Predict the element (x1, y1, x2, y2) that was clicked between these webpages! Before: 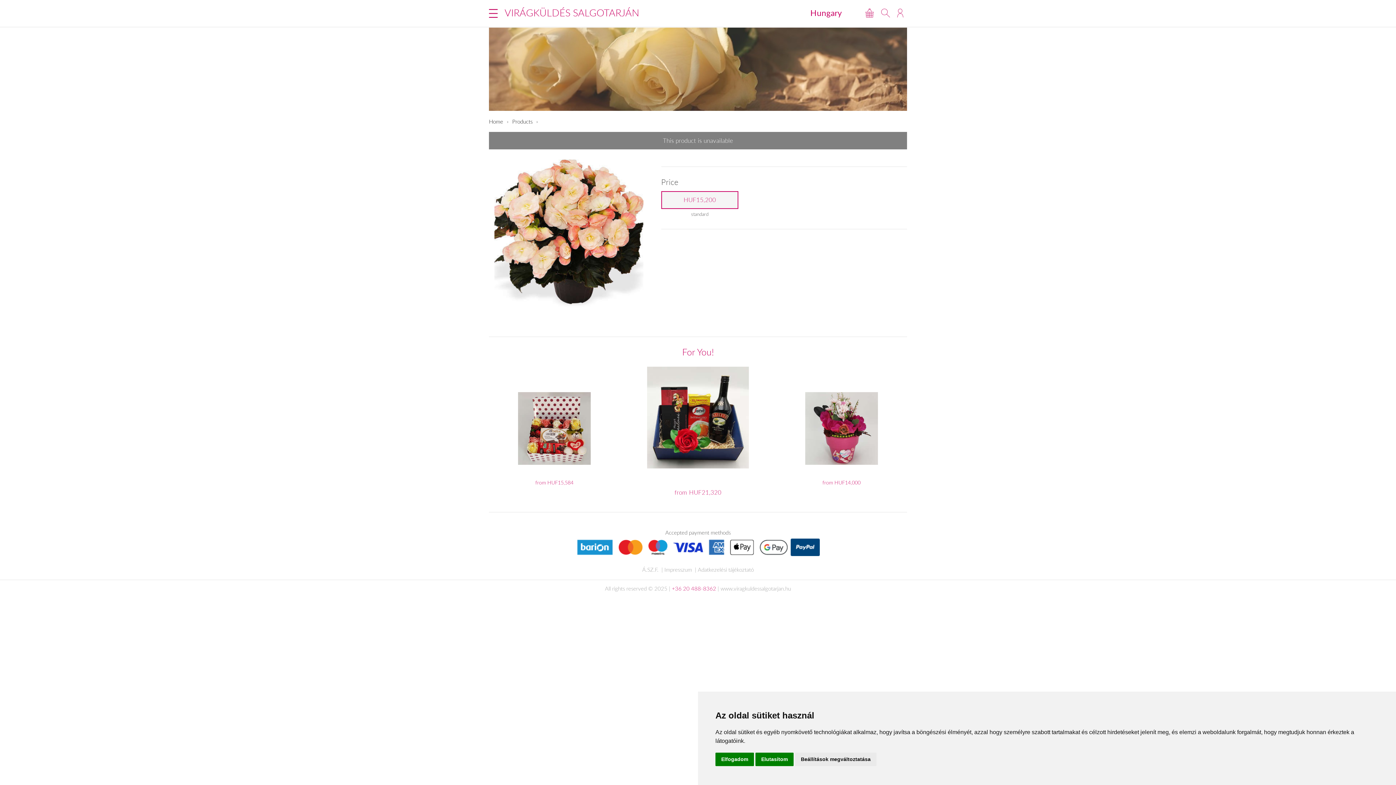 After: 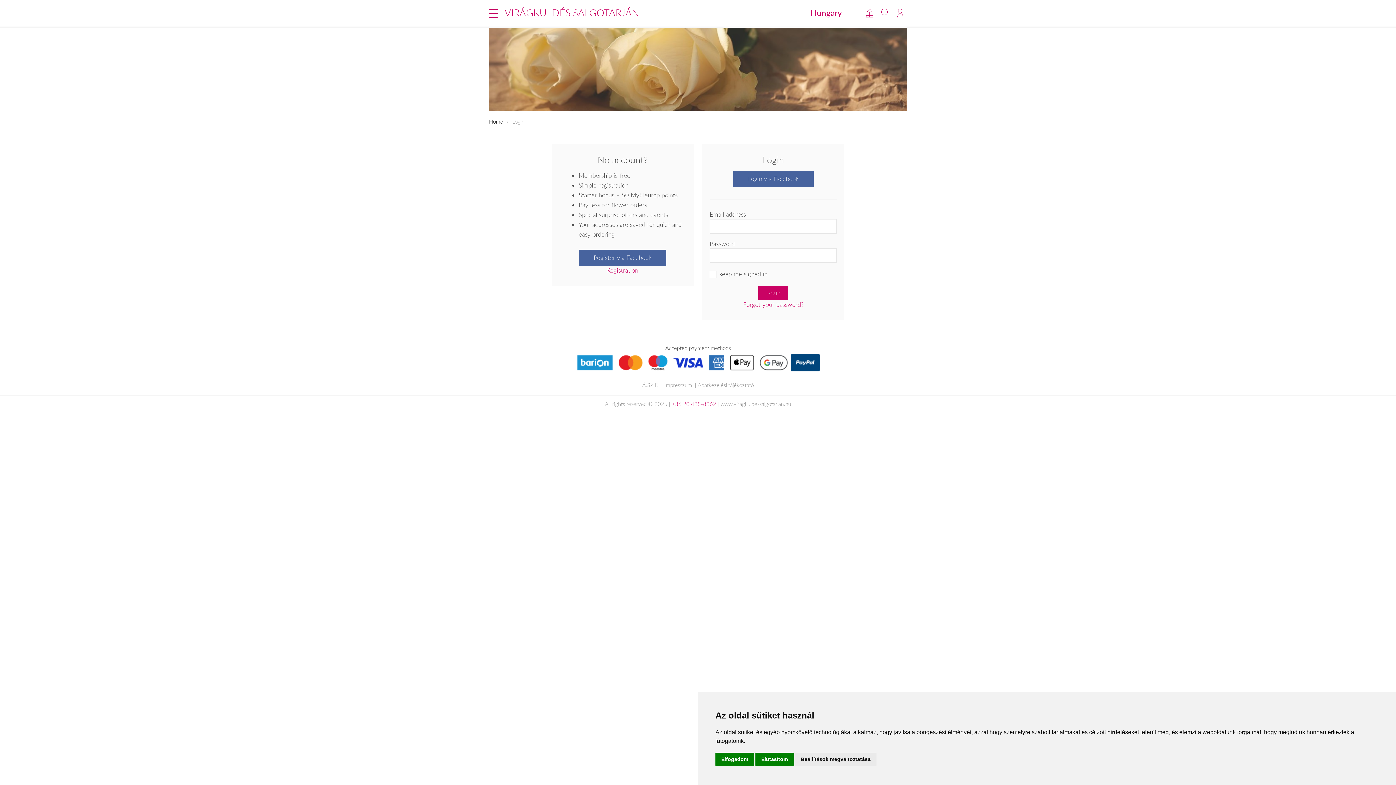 Action: bbox: (897, 8, 903, 17)